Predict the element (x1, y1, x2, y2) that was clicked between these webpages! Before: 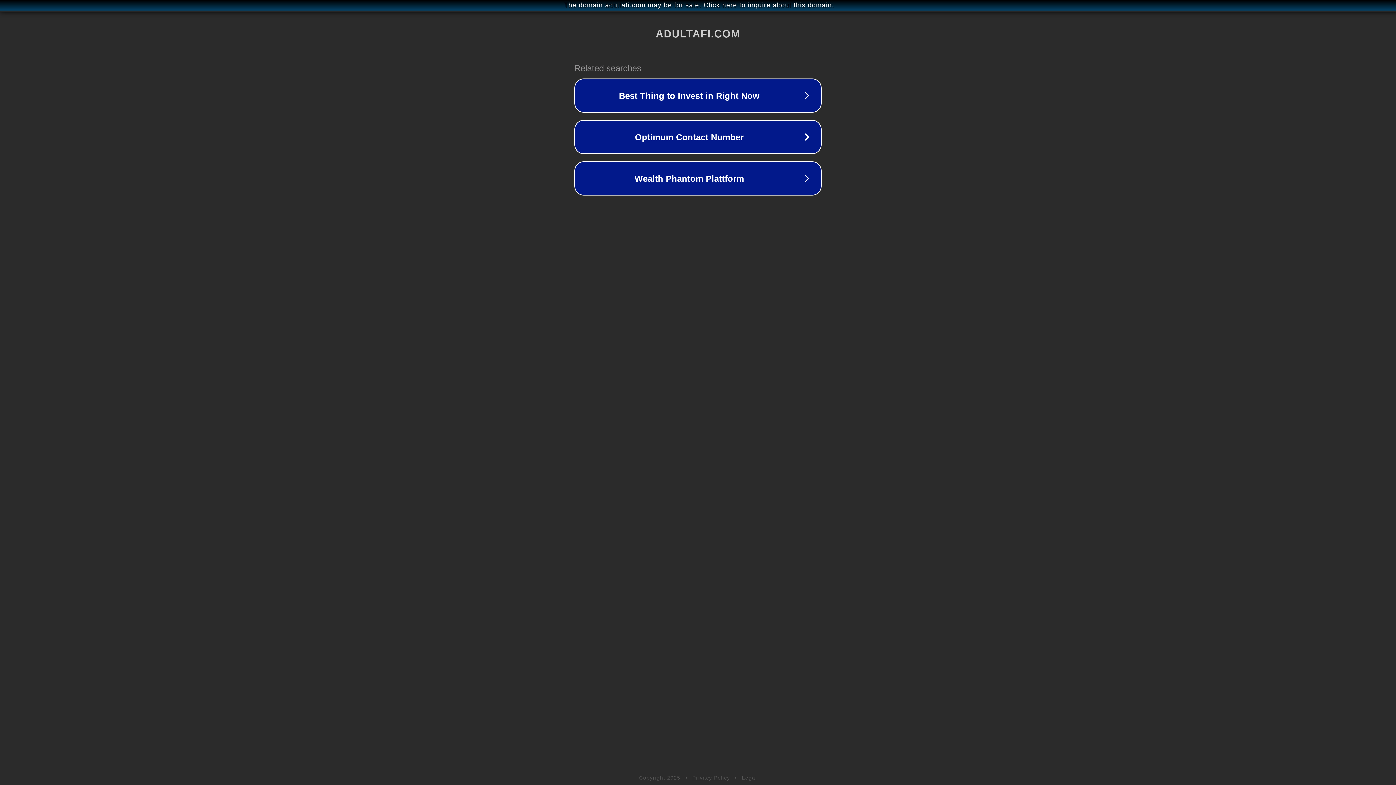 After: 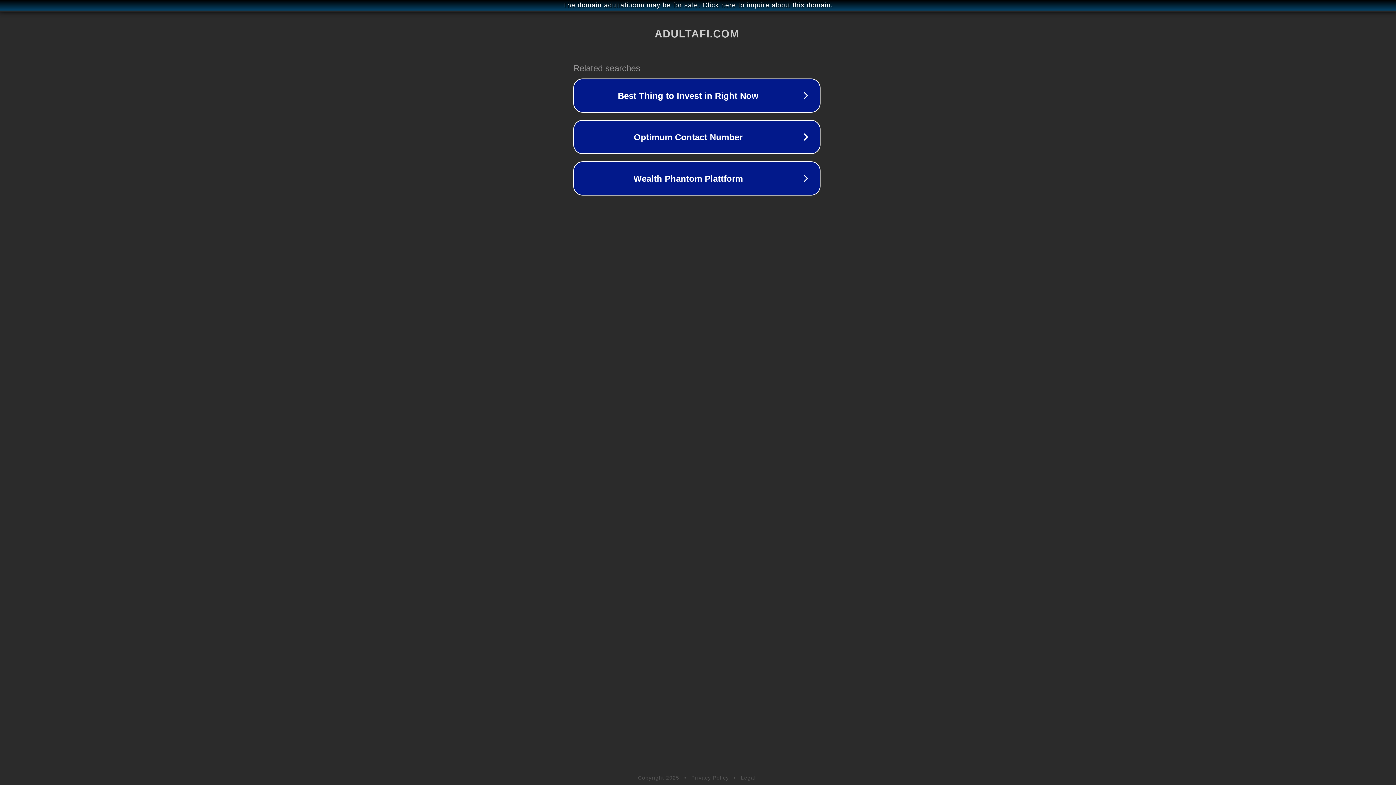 Action: bbox: (1, 1, 1397, 9) label: The domain adultafi.com may be for sale. Click here to inquire about this domain.